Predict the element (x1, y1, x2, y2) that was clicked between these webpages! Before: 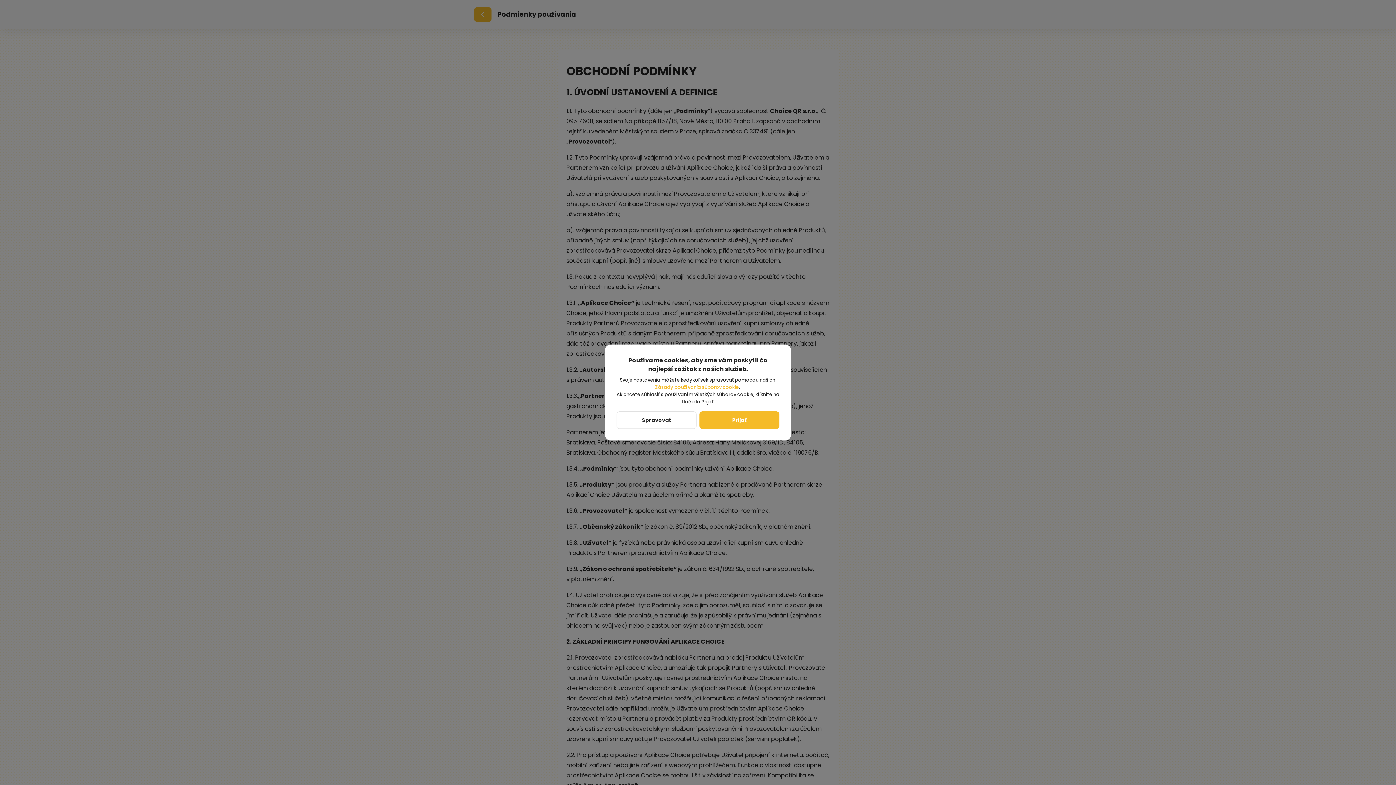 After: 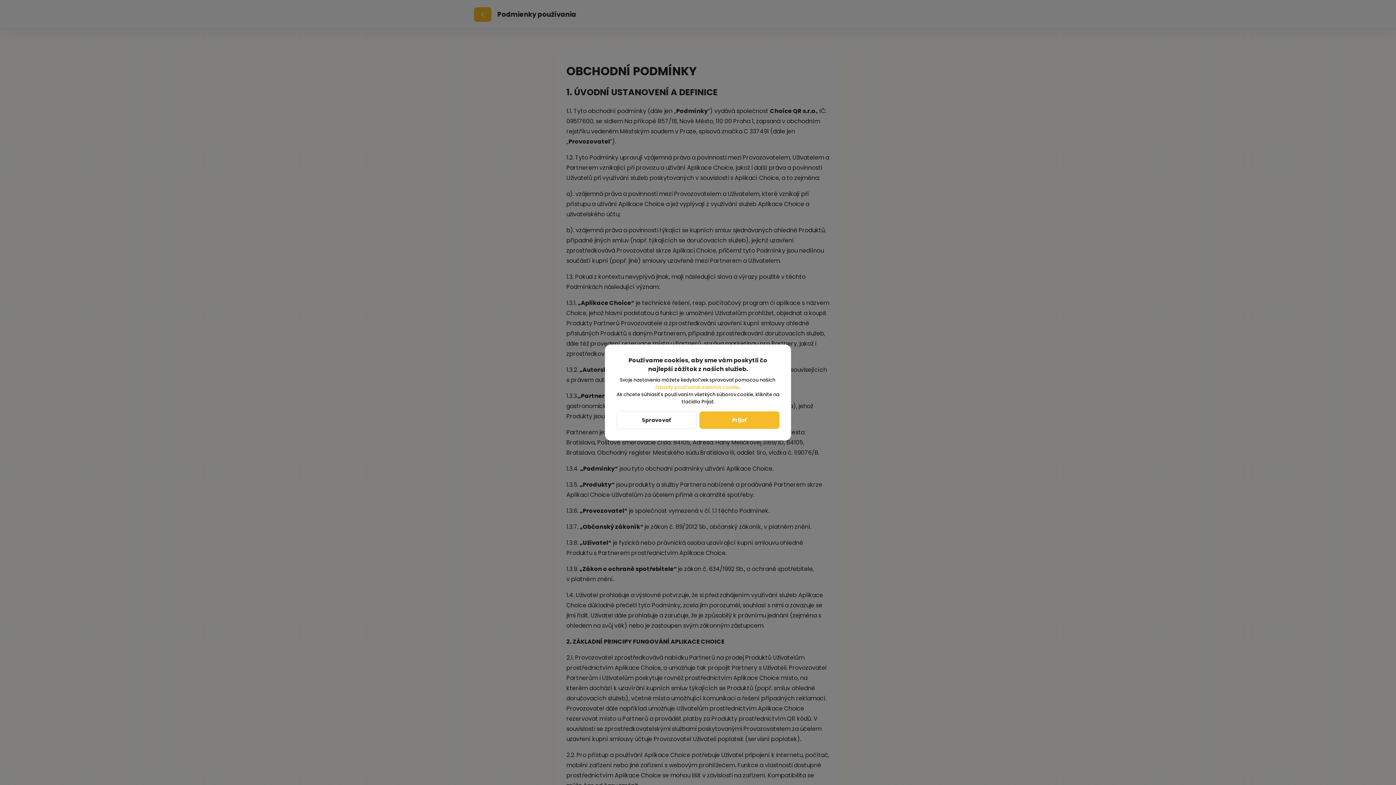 Action: label: Zásady používania súborov cookie bbox: (655, 384, 738, 390)